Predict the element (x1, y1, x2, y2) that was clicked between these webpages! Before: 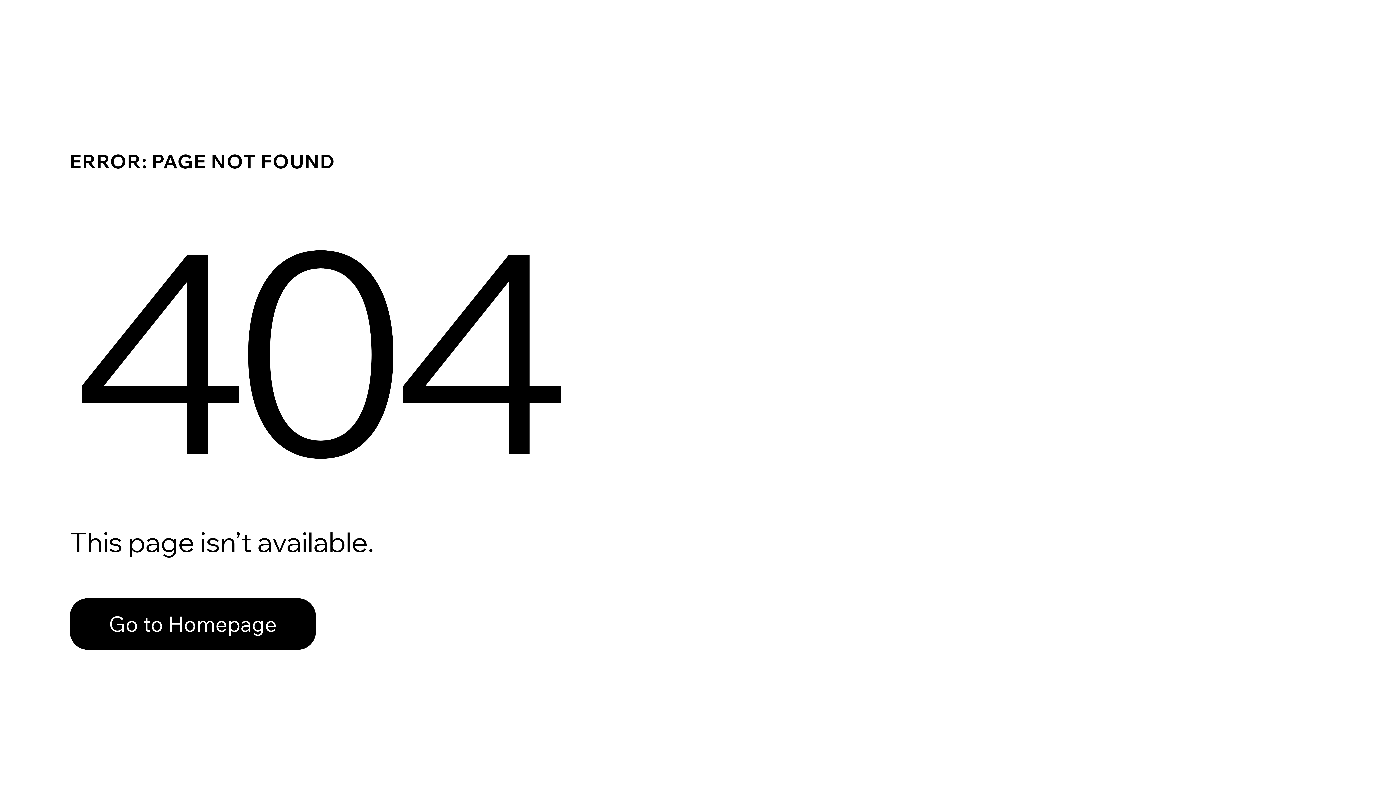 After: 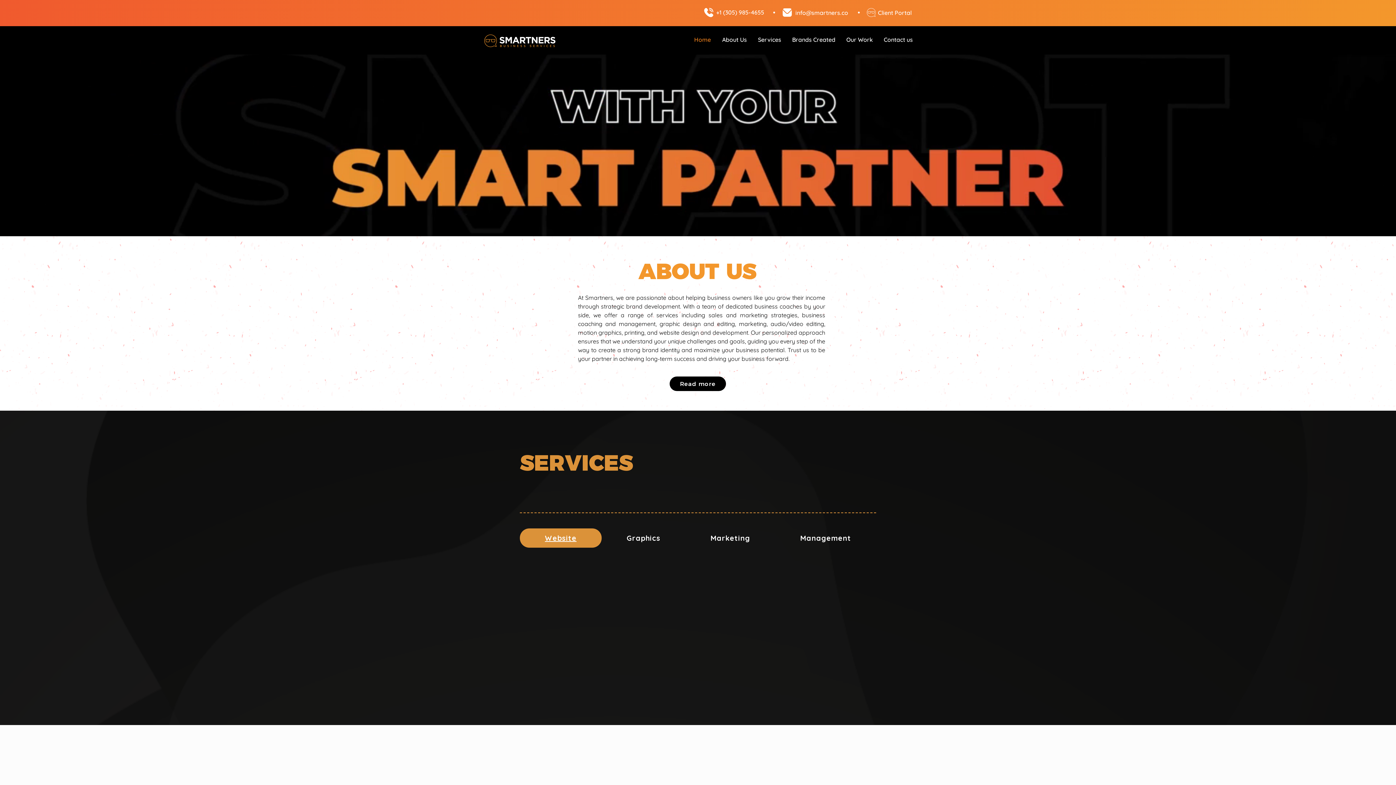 Action: bbox: (69, 582, 768, 659) label: Go to Homepage